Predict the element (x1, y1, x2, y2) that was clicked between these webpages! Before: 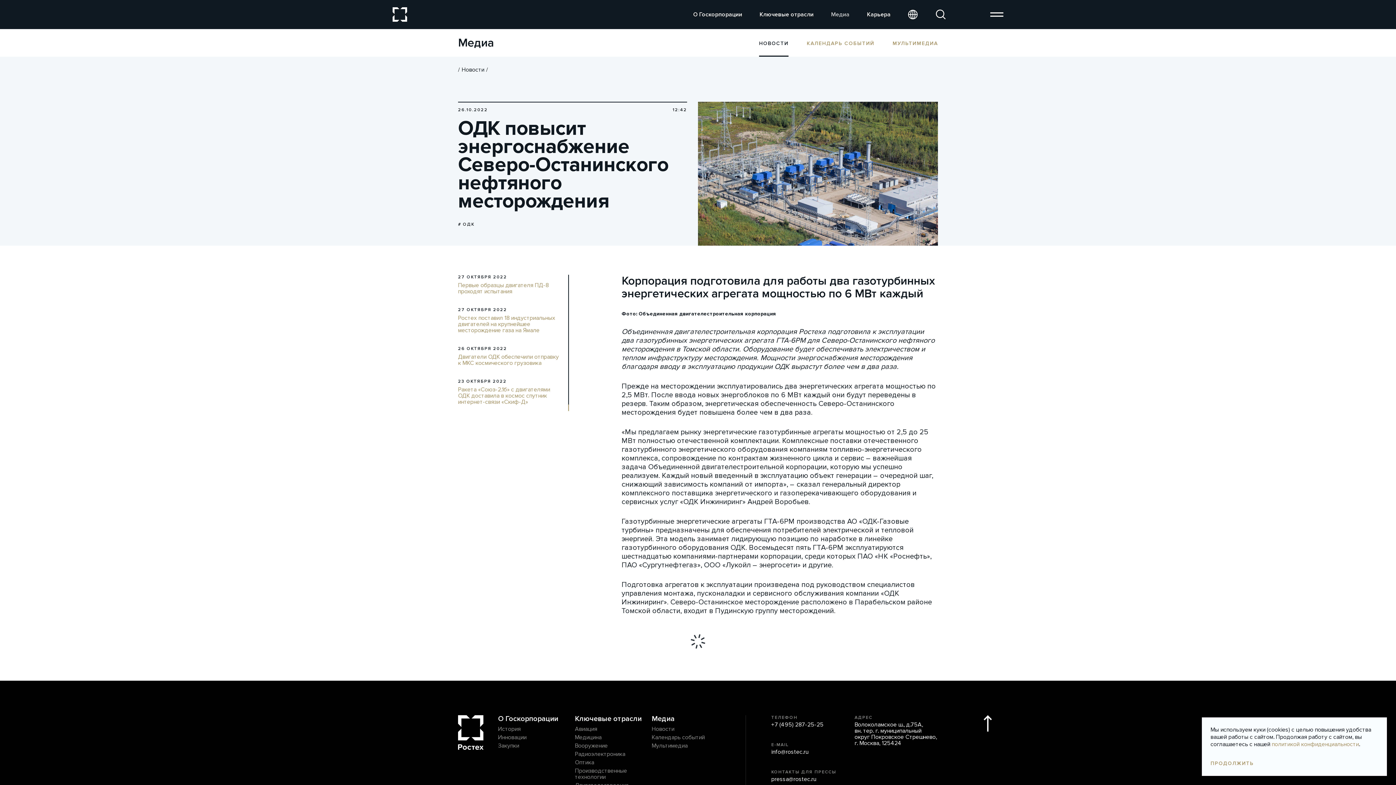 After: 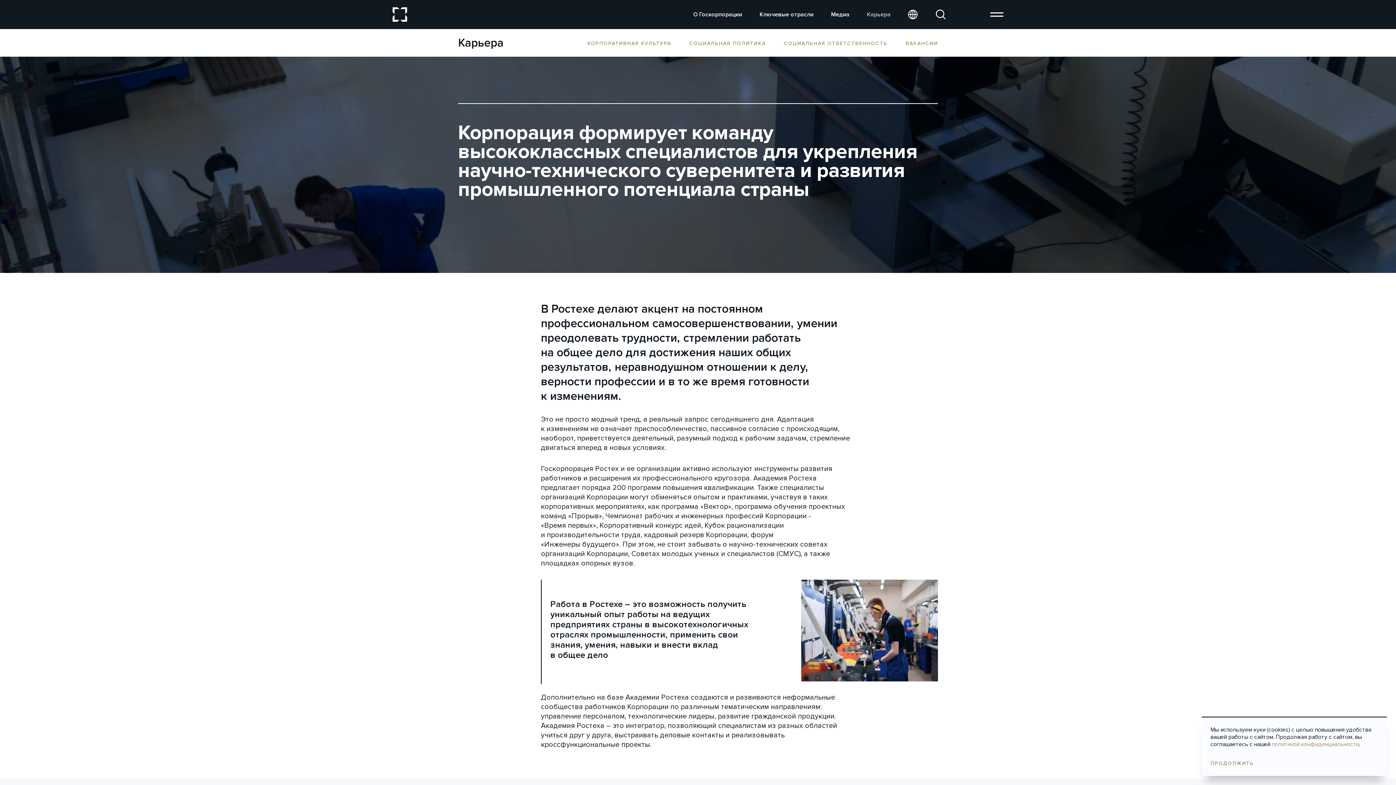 Action: bbox: (867, 10, 890, 18) label: Карьера